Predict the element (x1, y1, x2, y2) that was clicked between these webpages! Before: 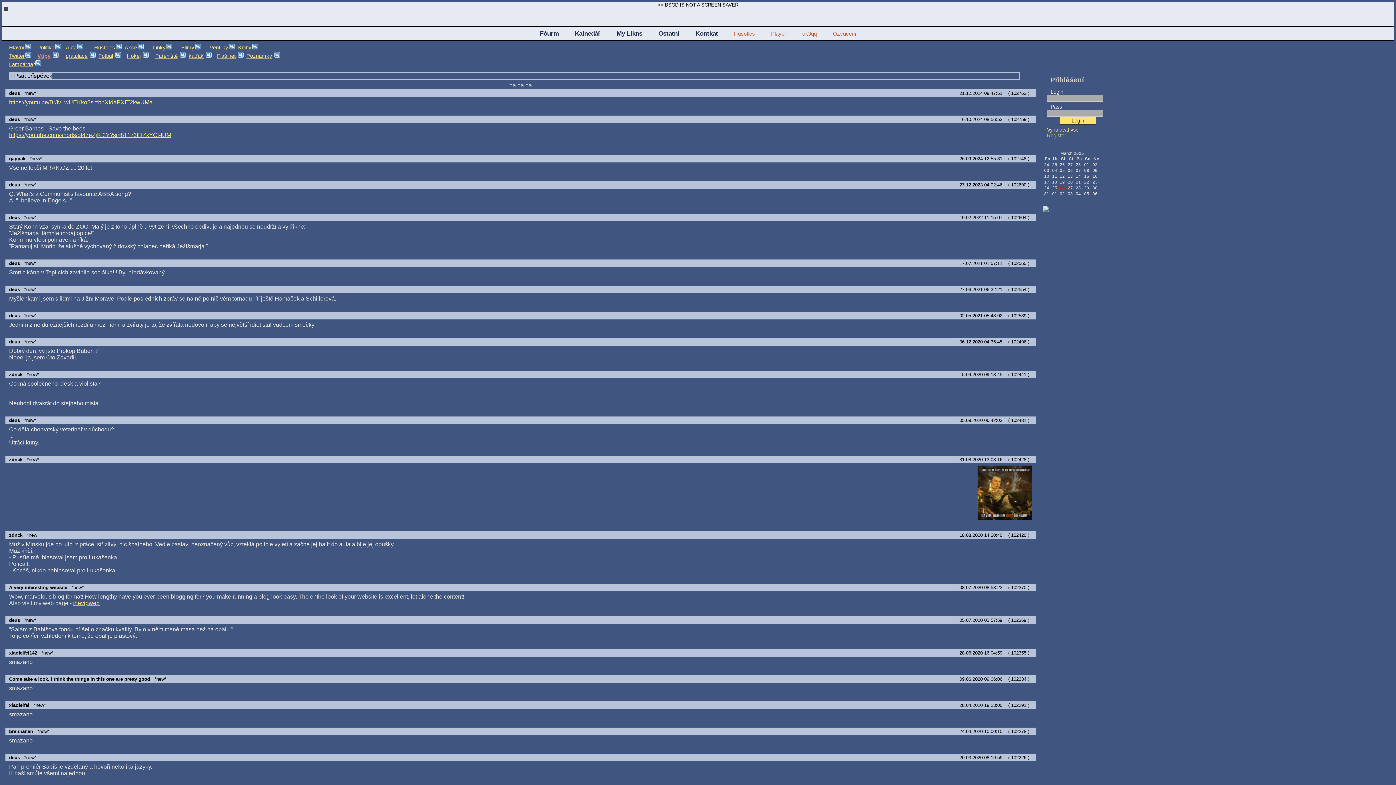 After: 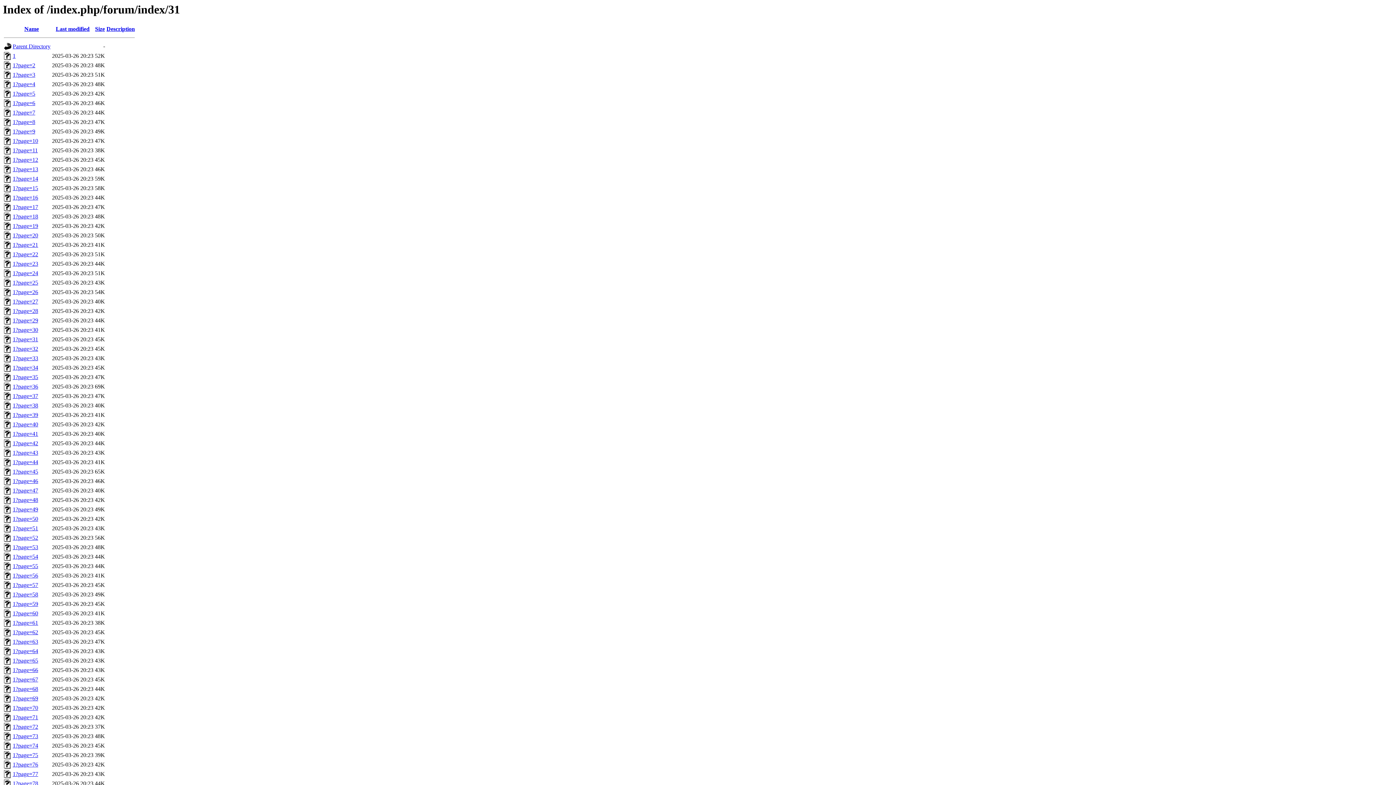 Action: label: Politika bbox: (37, 44, 54, 50)